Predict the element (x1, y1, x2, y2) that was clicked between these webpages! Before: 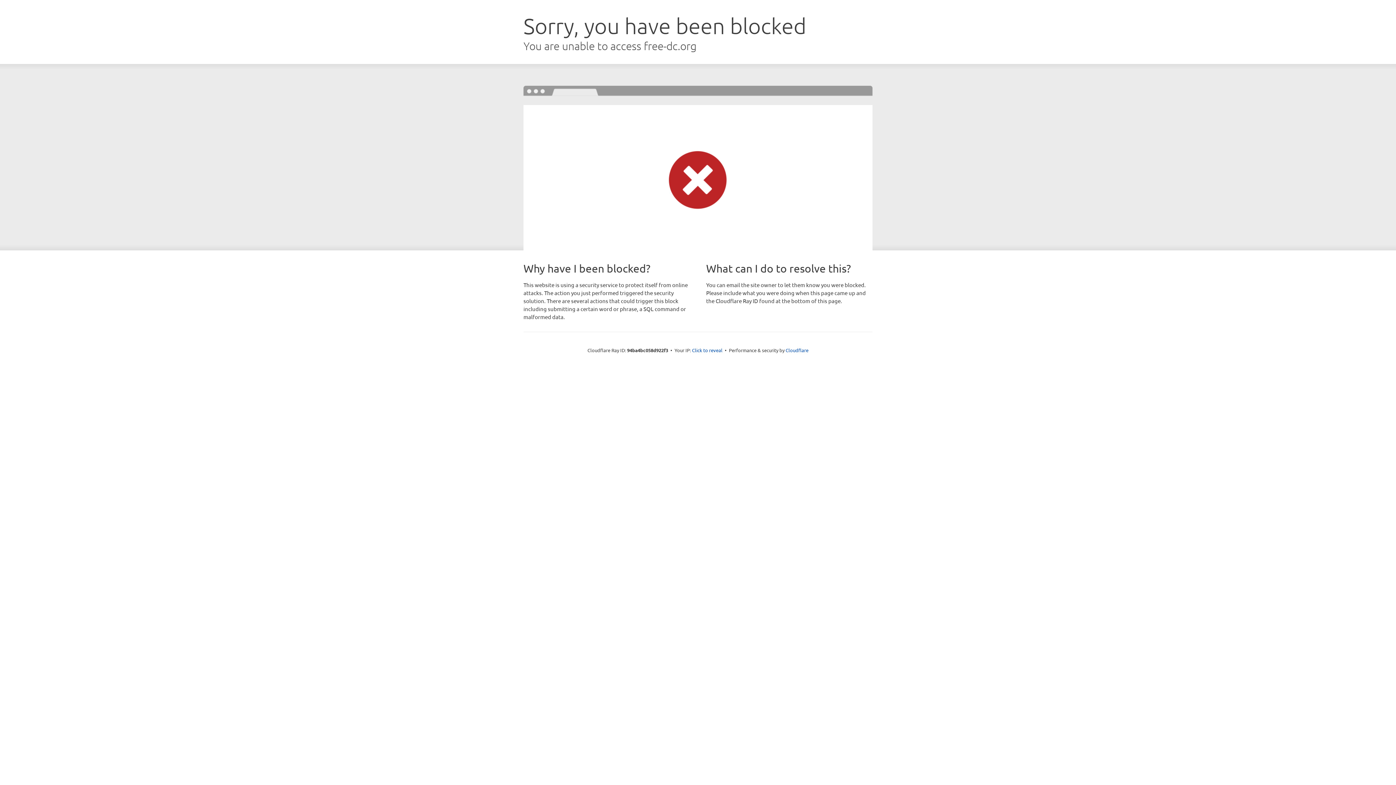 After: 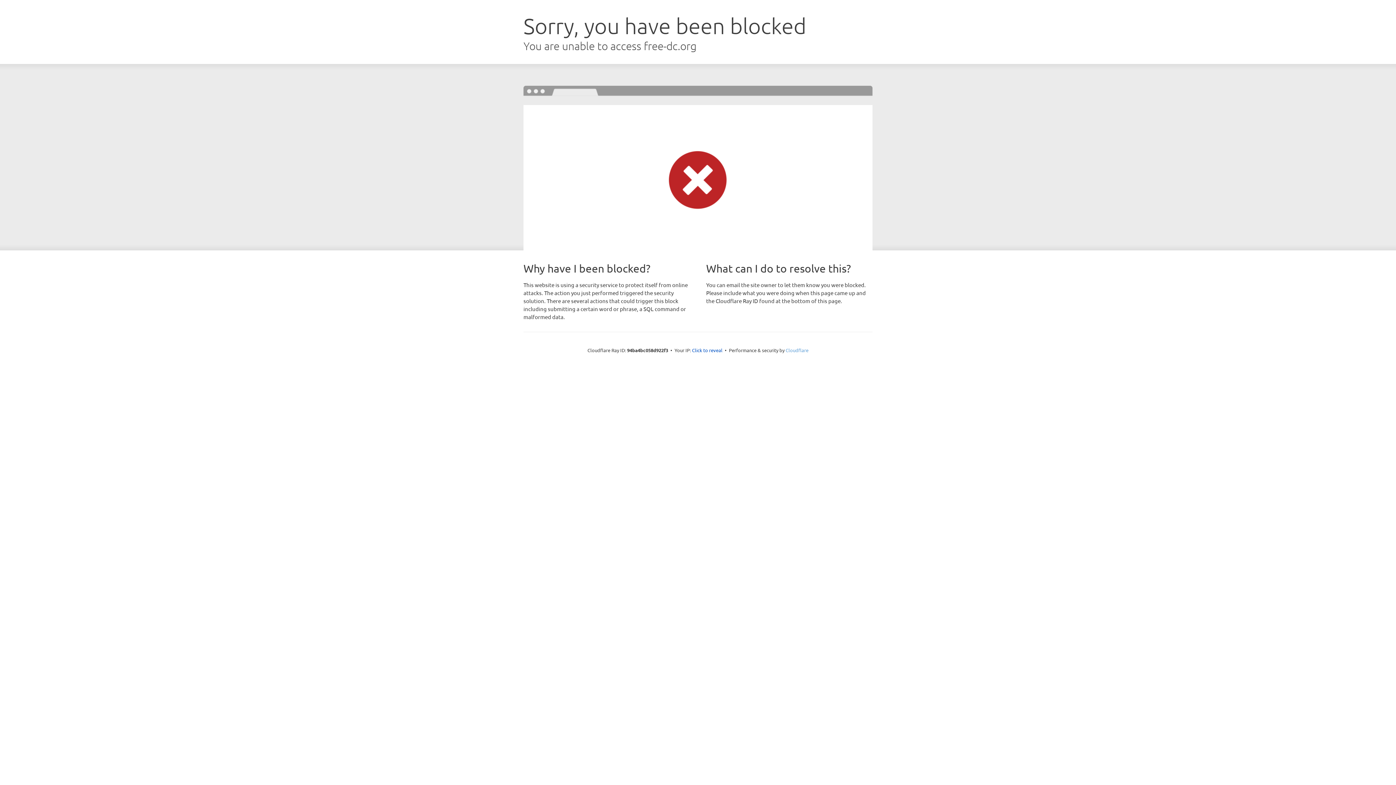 Action: label: Cloudflare bbox: (785, 347, 808, 353)